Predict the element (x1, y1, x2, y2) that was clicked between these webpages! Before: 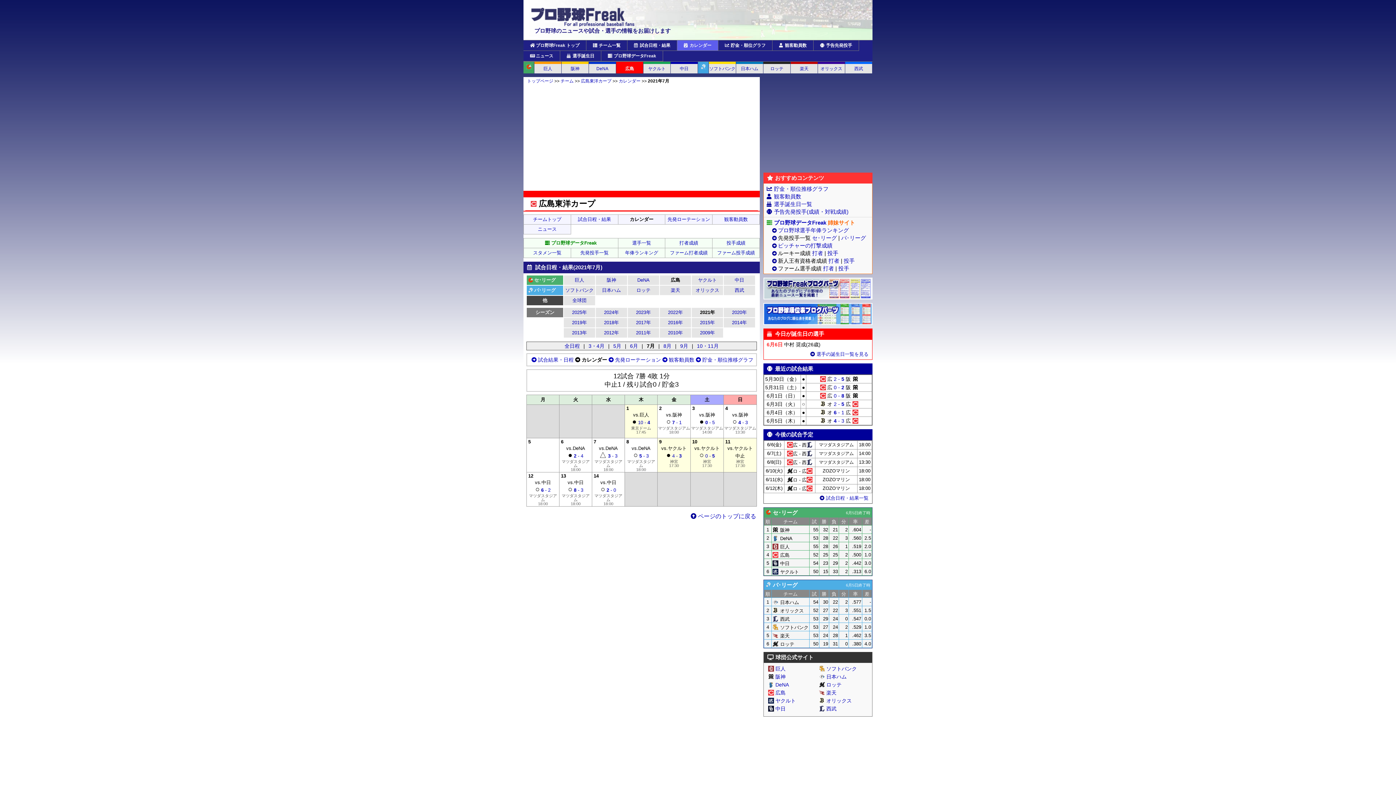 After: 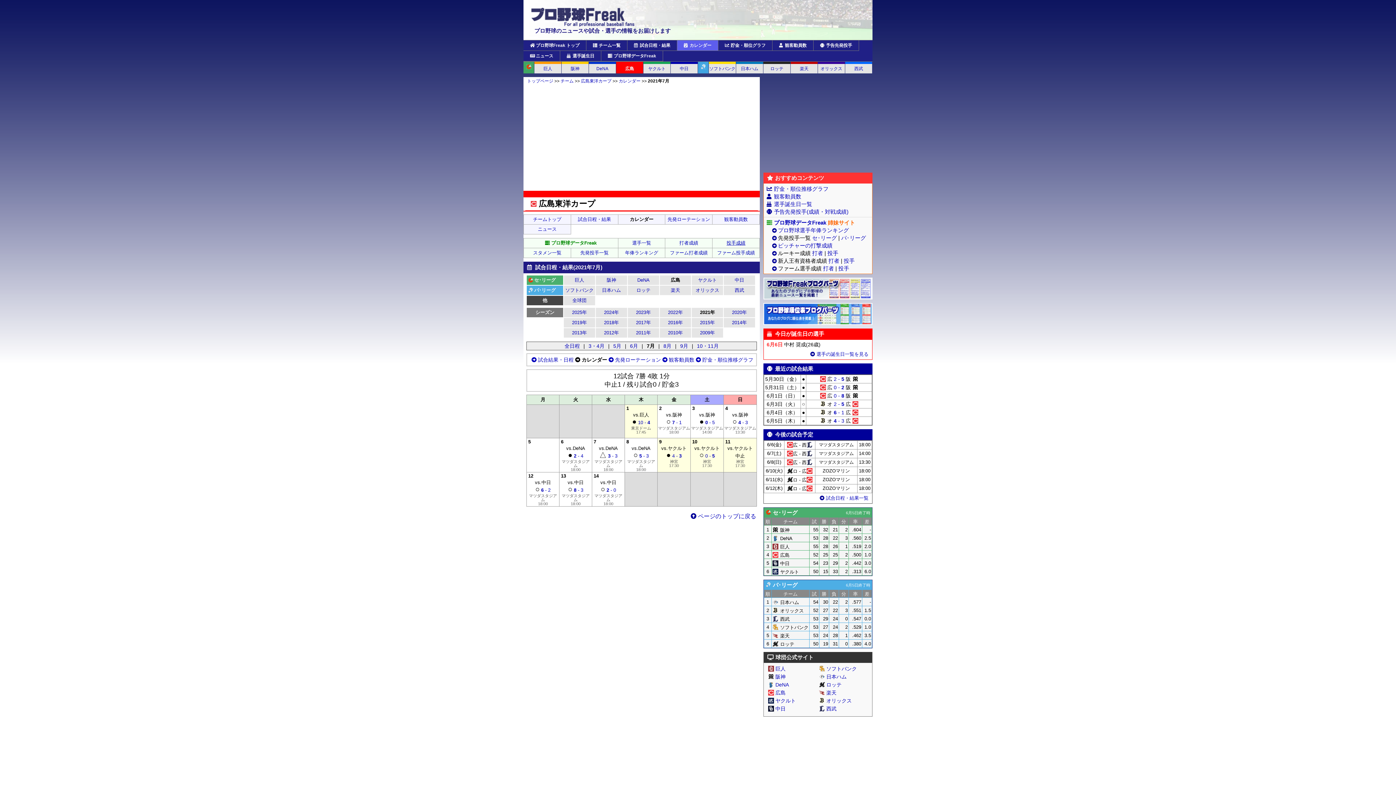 Action: label: 投手成績 bbox: (712, 238, 759, 248)